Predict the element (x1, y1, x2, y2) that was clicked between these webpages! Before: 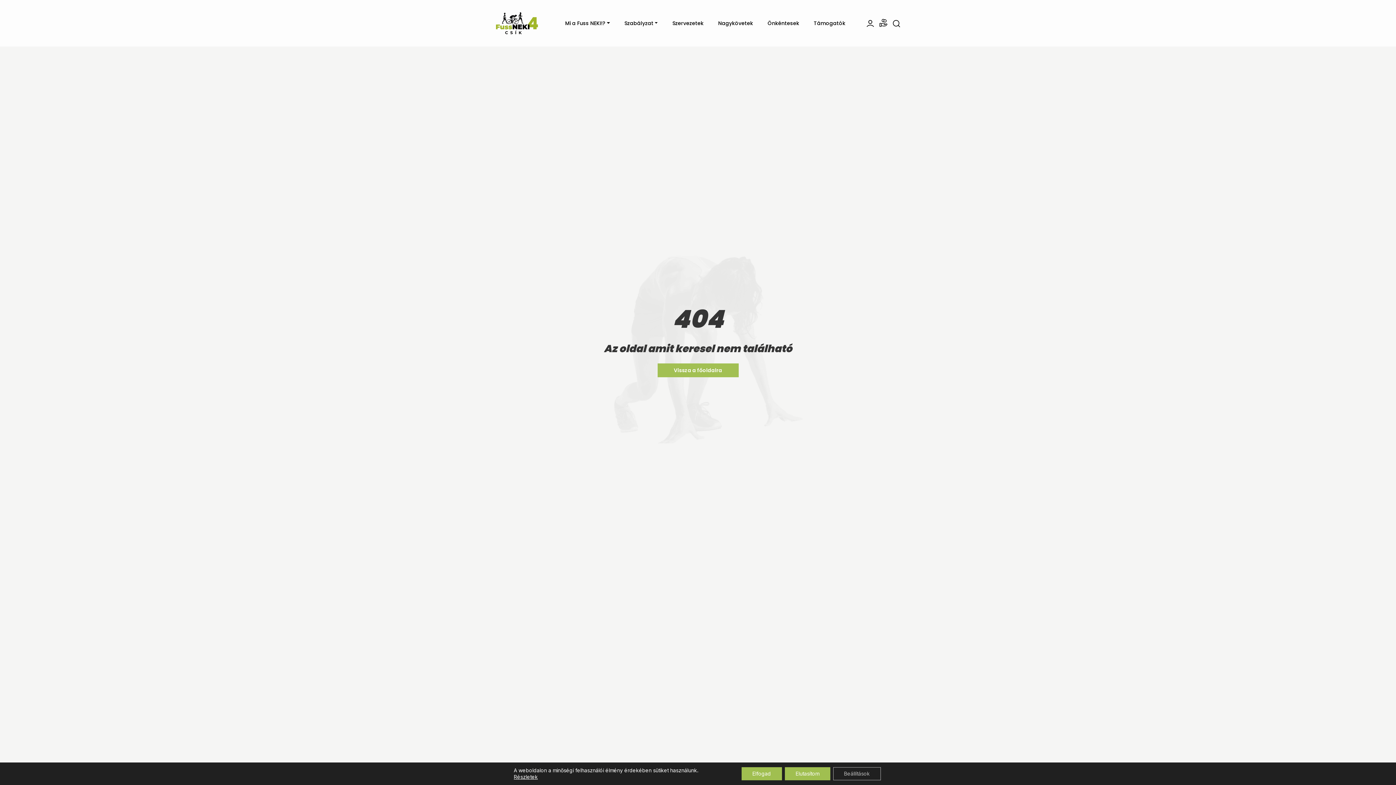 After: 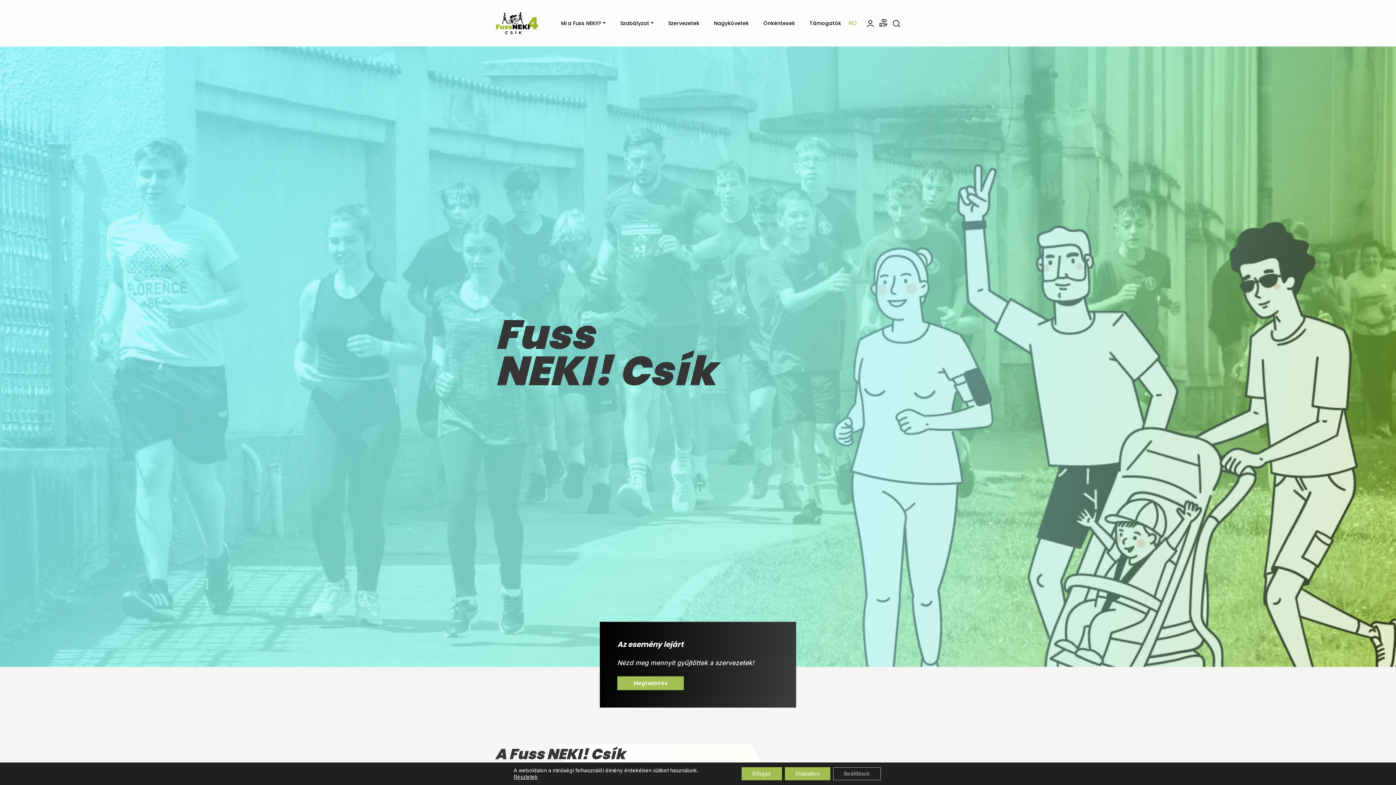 Action: bbox: (495, 5, 538, 40)